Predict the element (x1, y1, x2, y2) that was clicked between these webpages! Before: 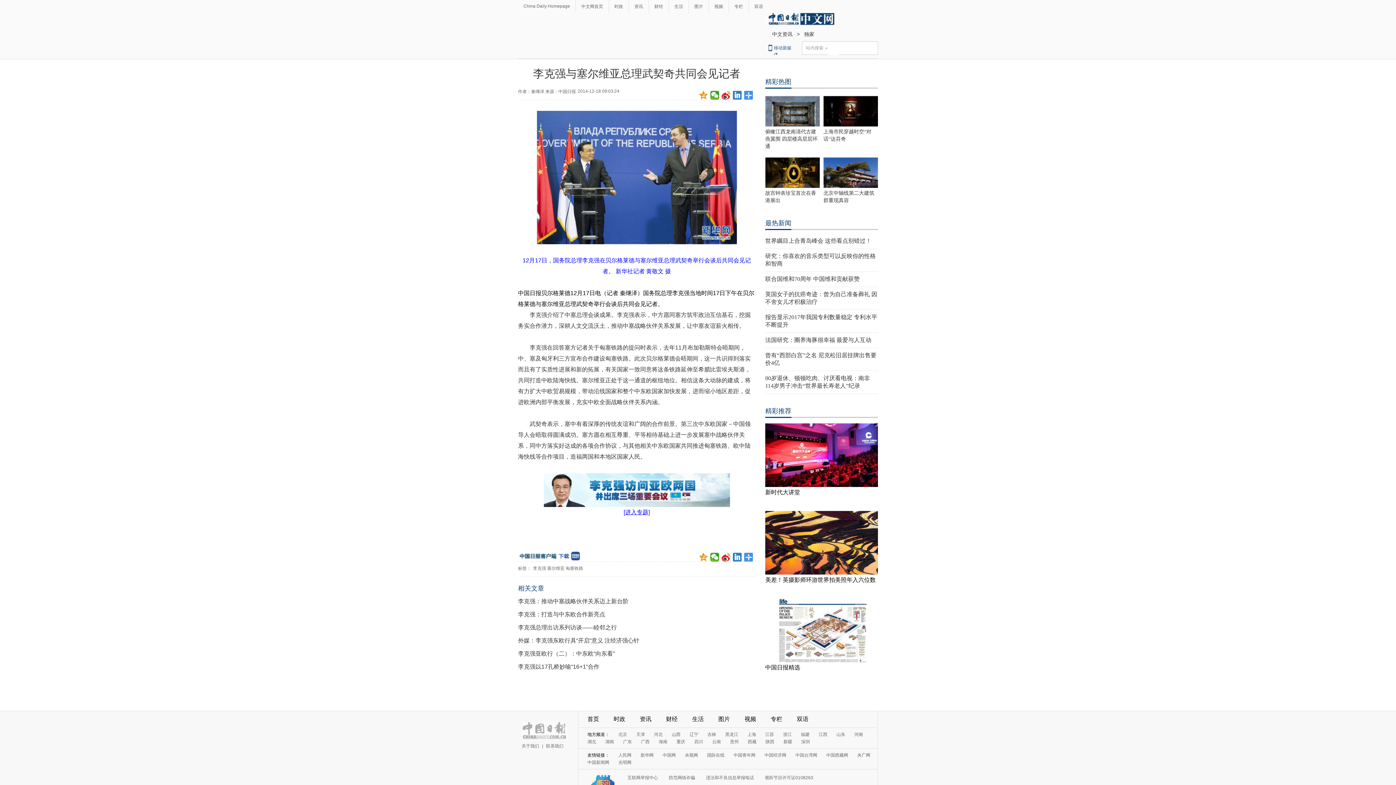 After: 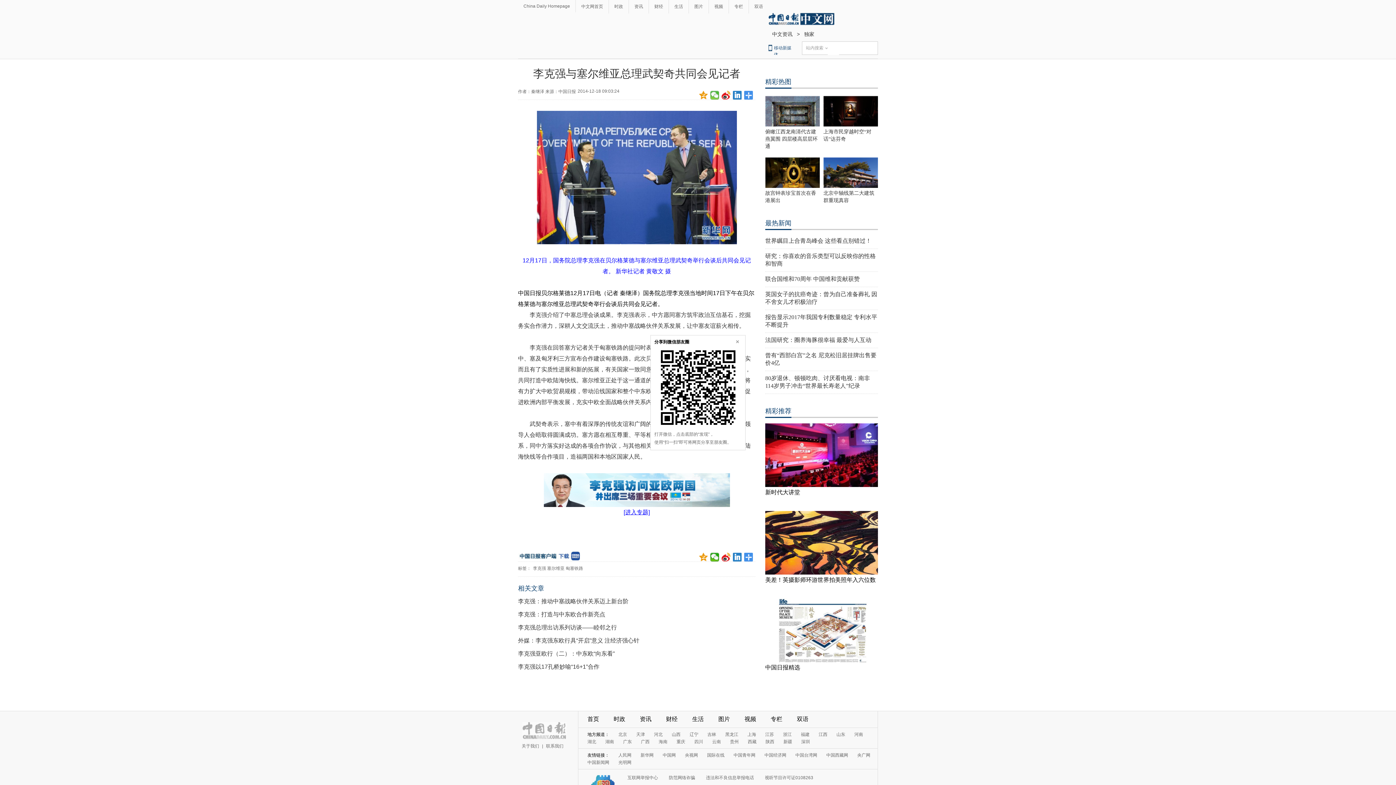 Action: bbox: (710, 90, 719, 99)